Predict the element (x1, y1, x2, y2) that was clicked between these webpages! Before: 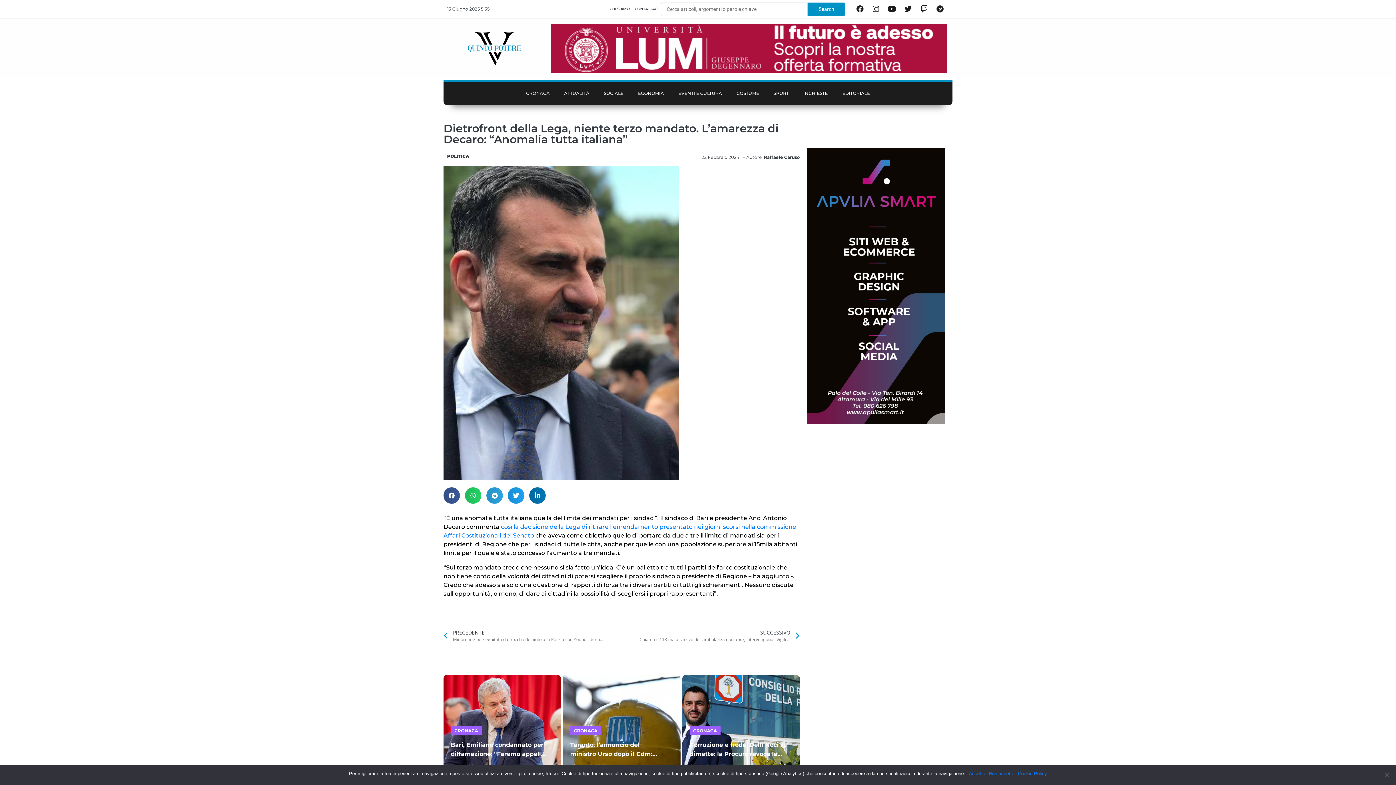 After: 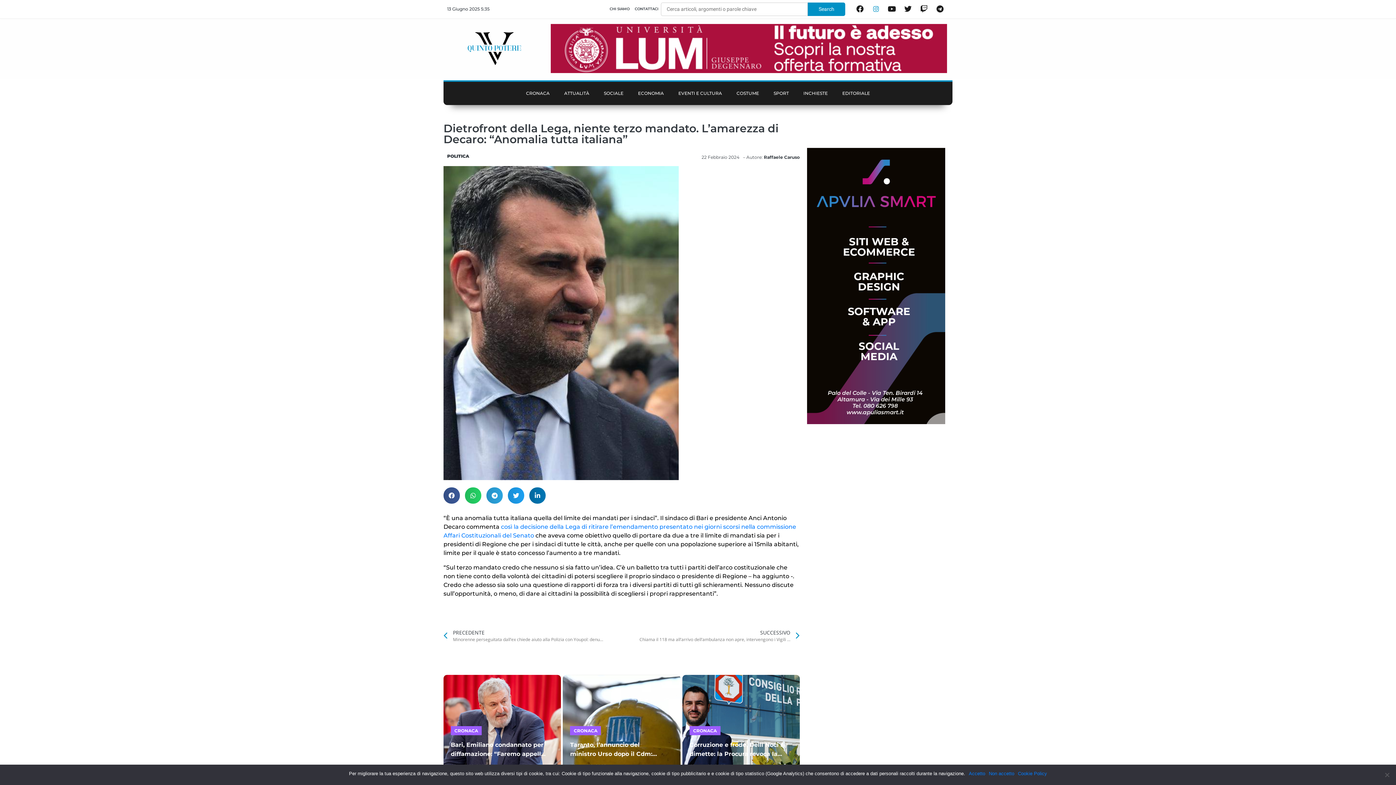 Action: bbox: (868, 1, 883, 16) label: Instagram